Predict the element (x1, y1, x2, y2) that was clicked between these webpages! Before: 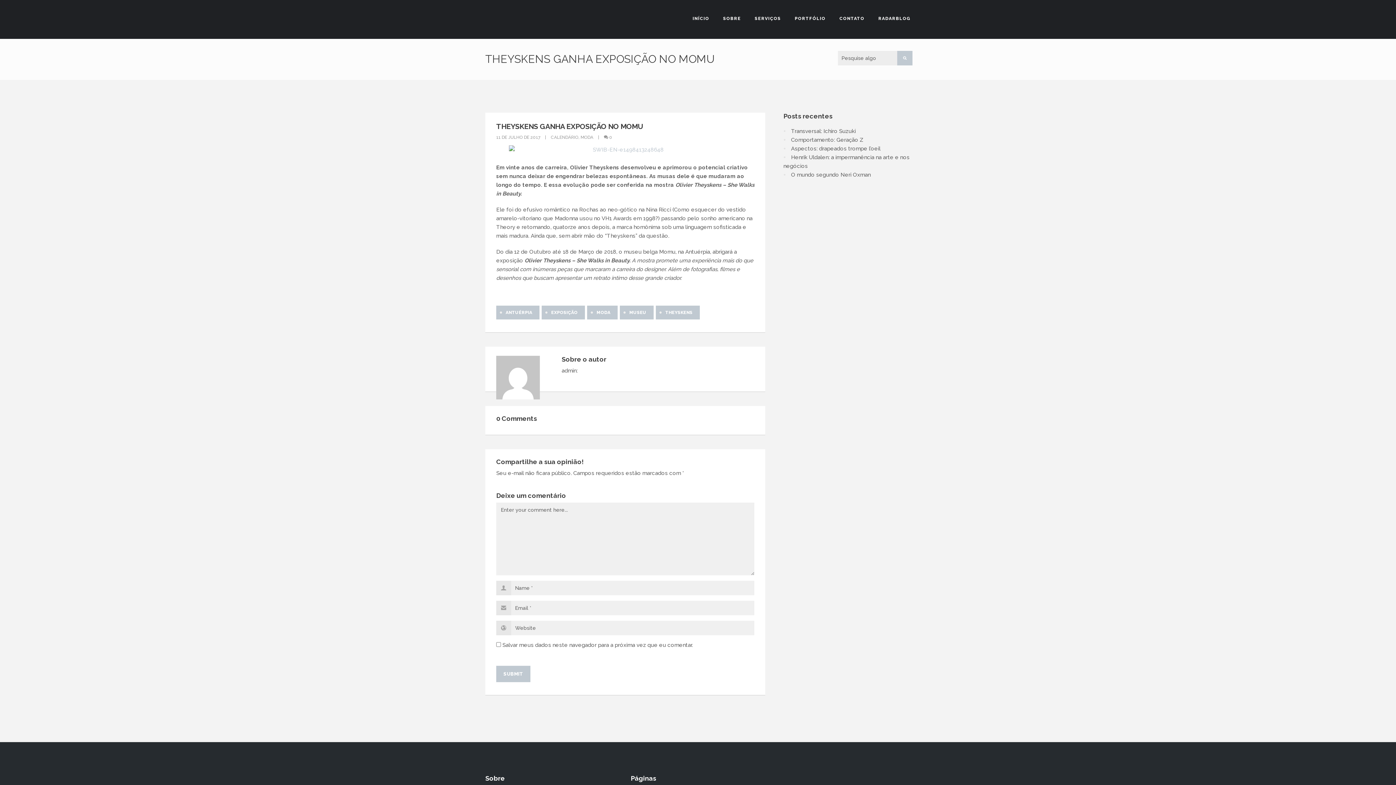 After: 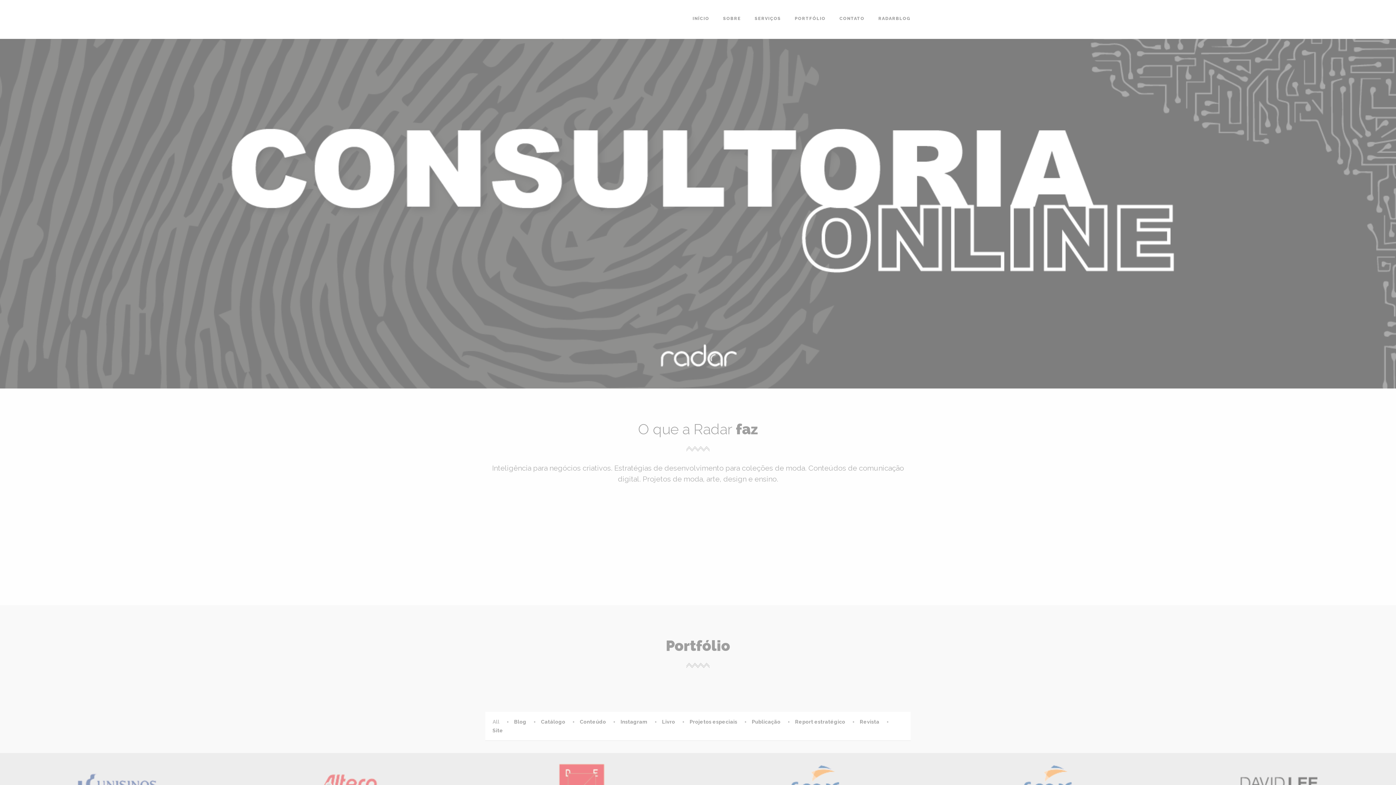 Action: label: INÍCIO bbox: (692, 0, 709, 36)